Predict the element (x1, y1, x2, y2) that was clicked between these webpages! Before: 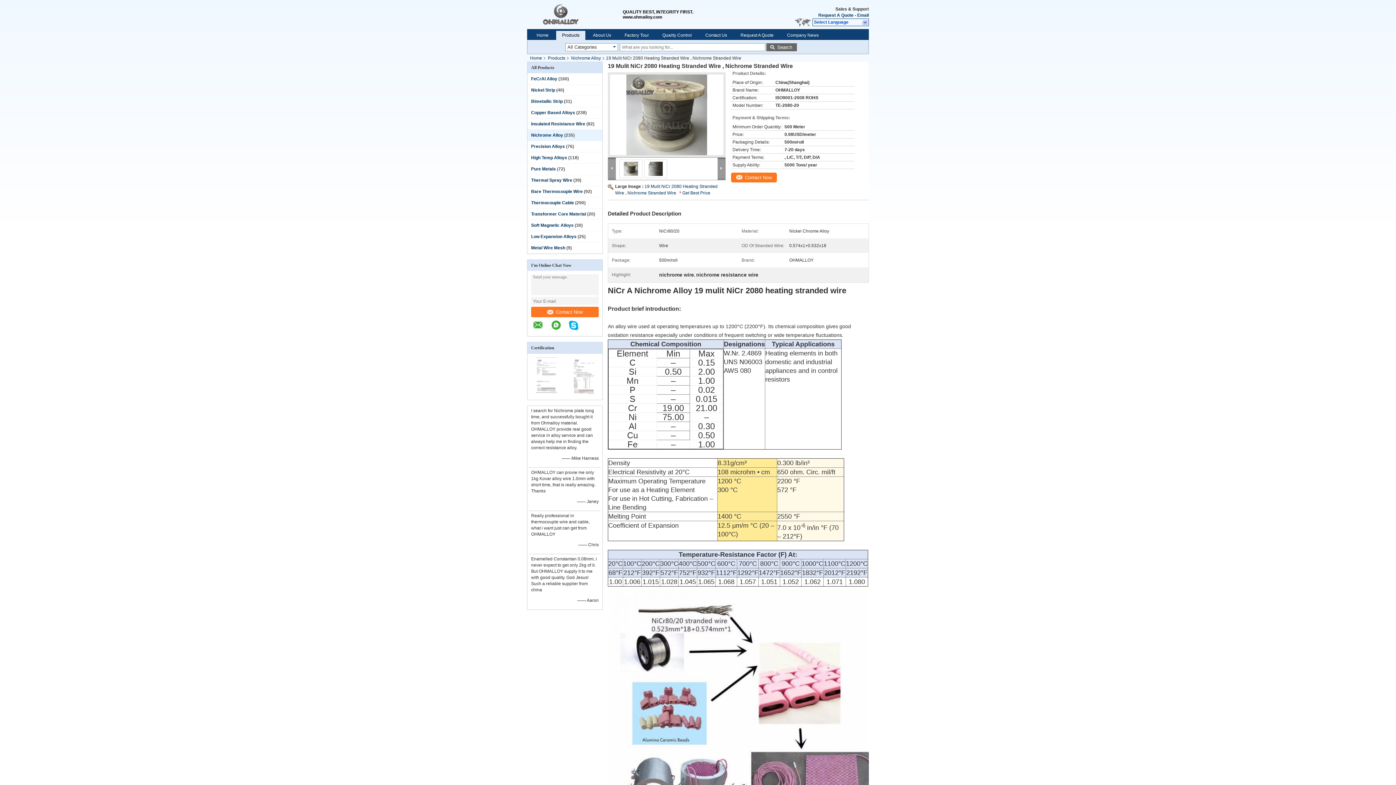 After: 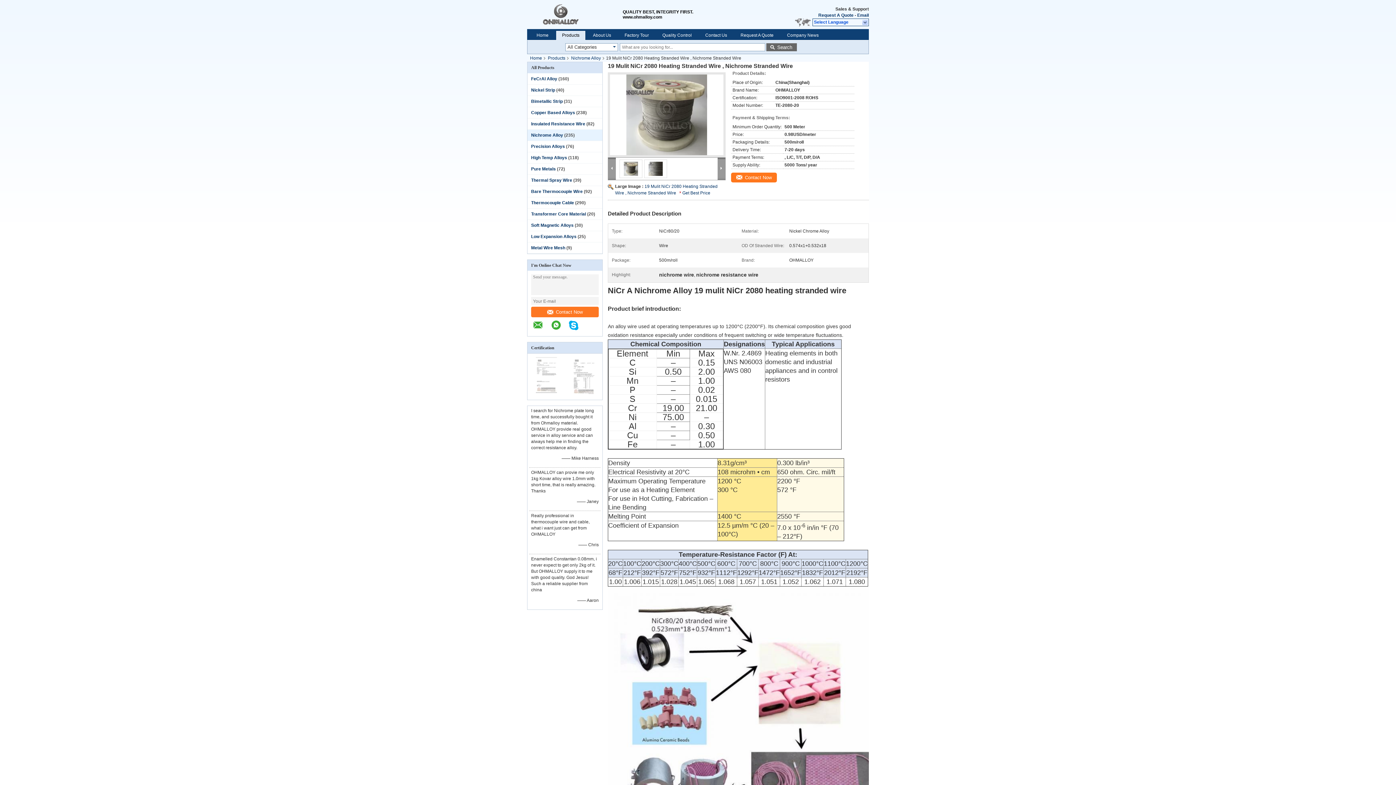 Action: bbox: (535, 390, 556, 396)